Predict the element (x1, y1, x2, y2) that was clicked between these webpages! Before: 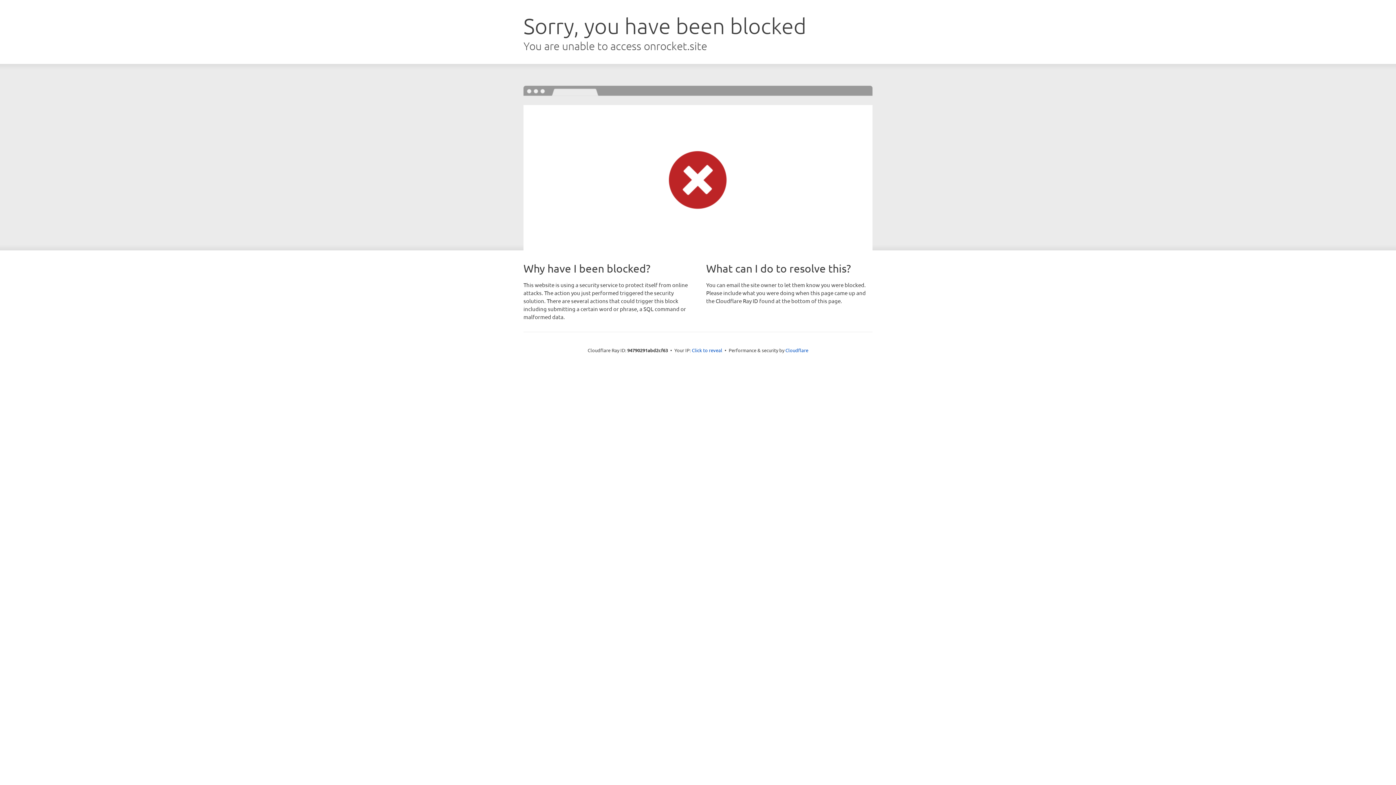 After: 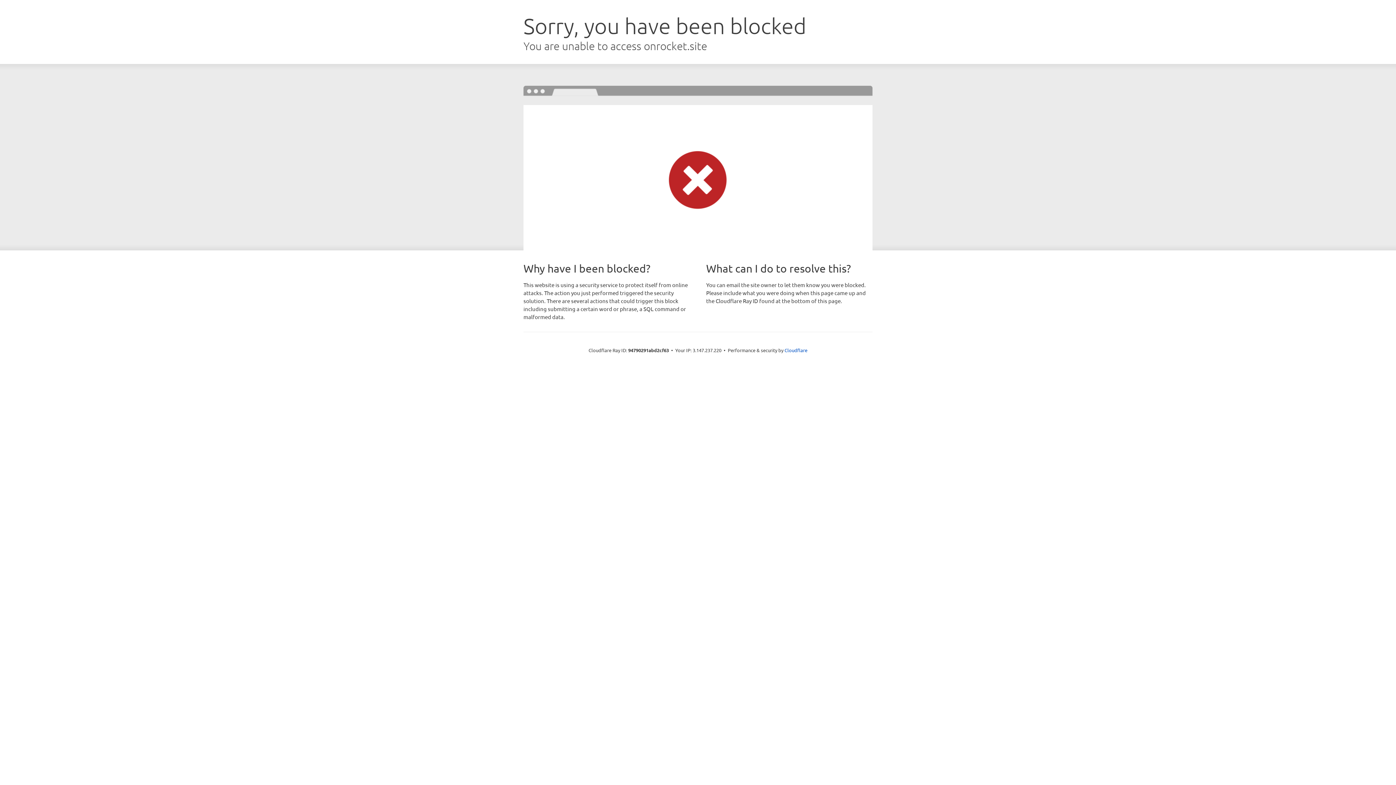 Action: label: Click to reveal bbox: (692, 346, 722, 353)